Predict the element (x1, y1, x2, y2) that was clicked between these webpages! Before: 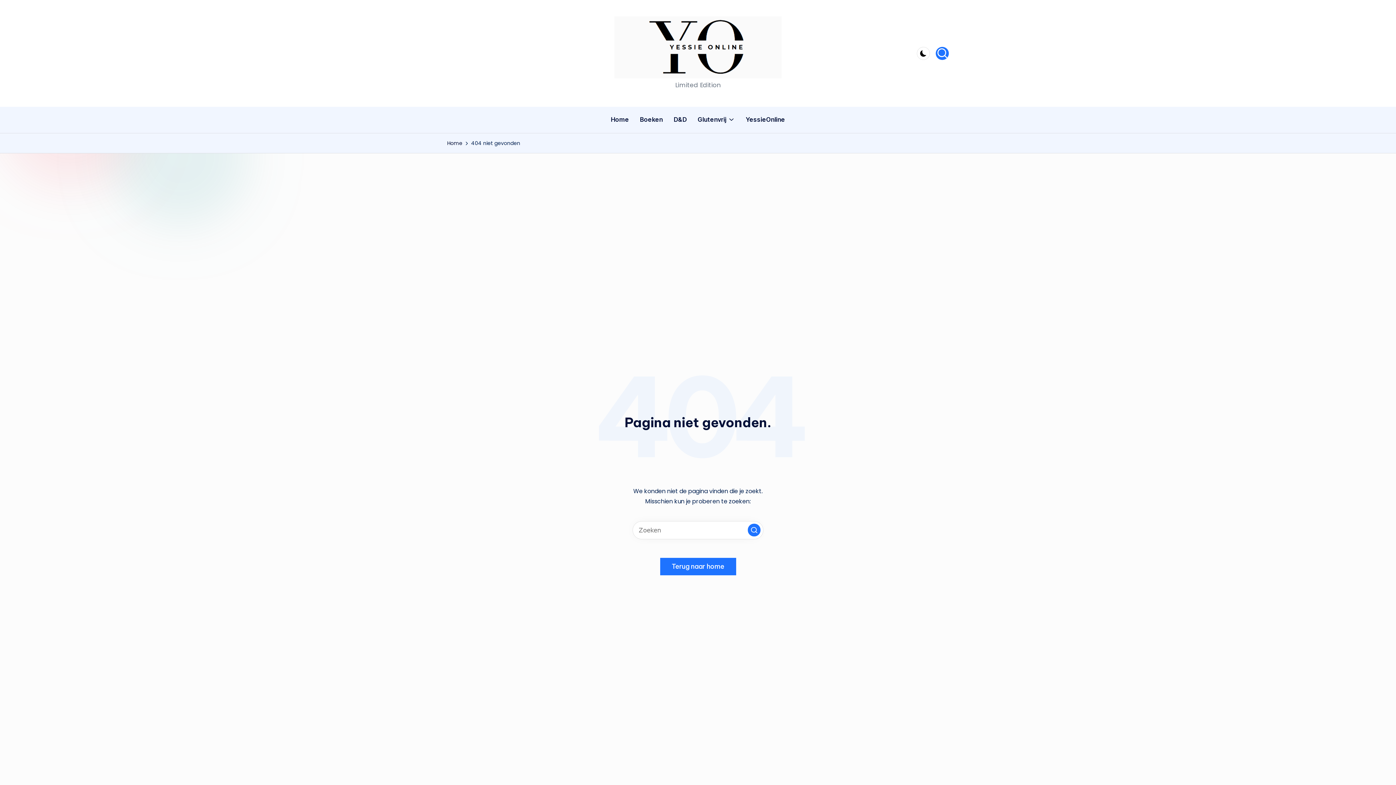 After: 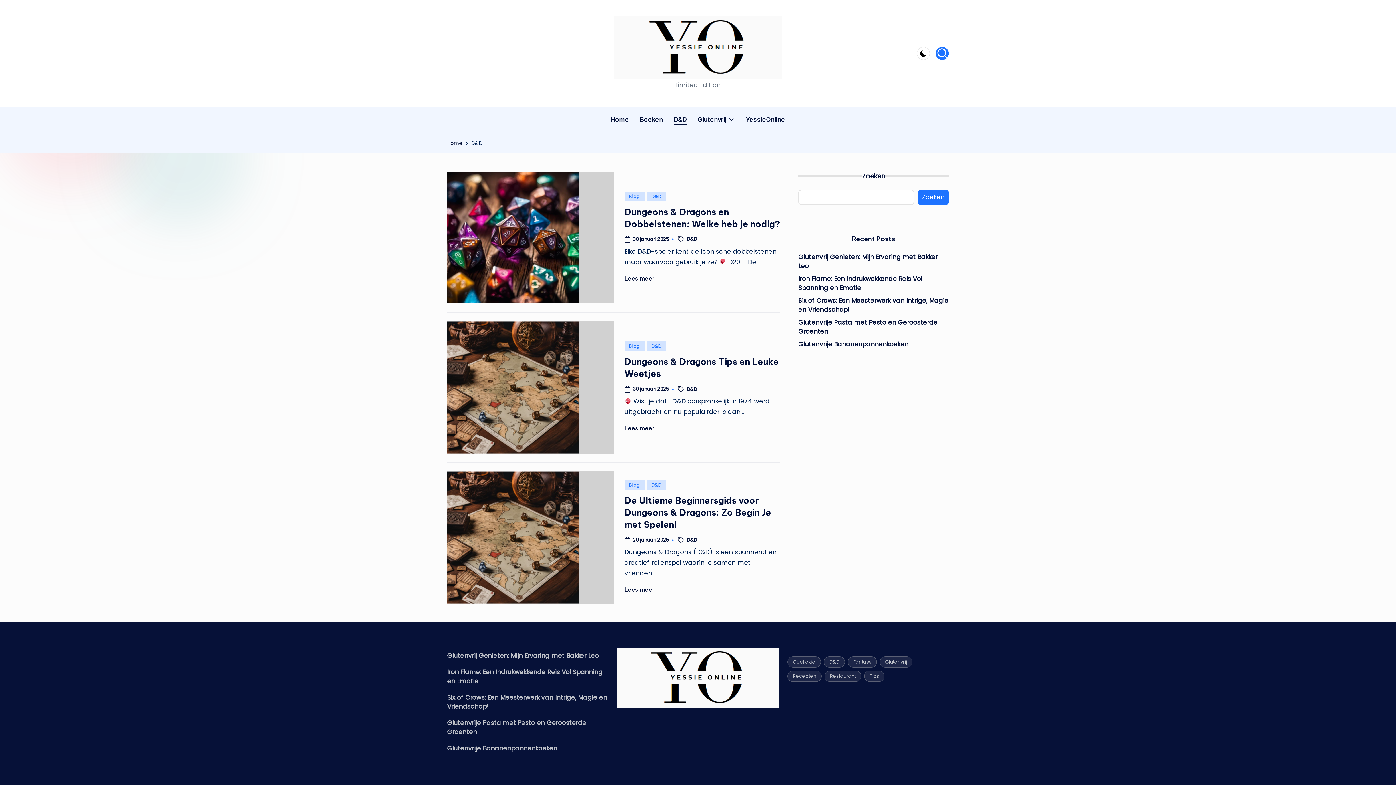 Action: bbox: (673, 109, 687, 130) label: D&D